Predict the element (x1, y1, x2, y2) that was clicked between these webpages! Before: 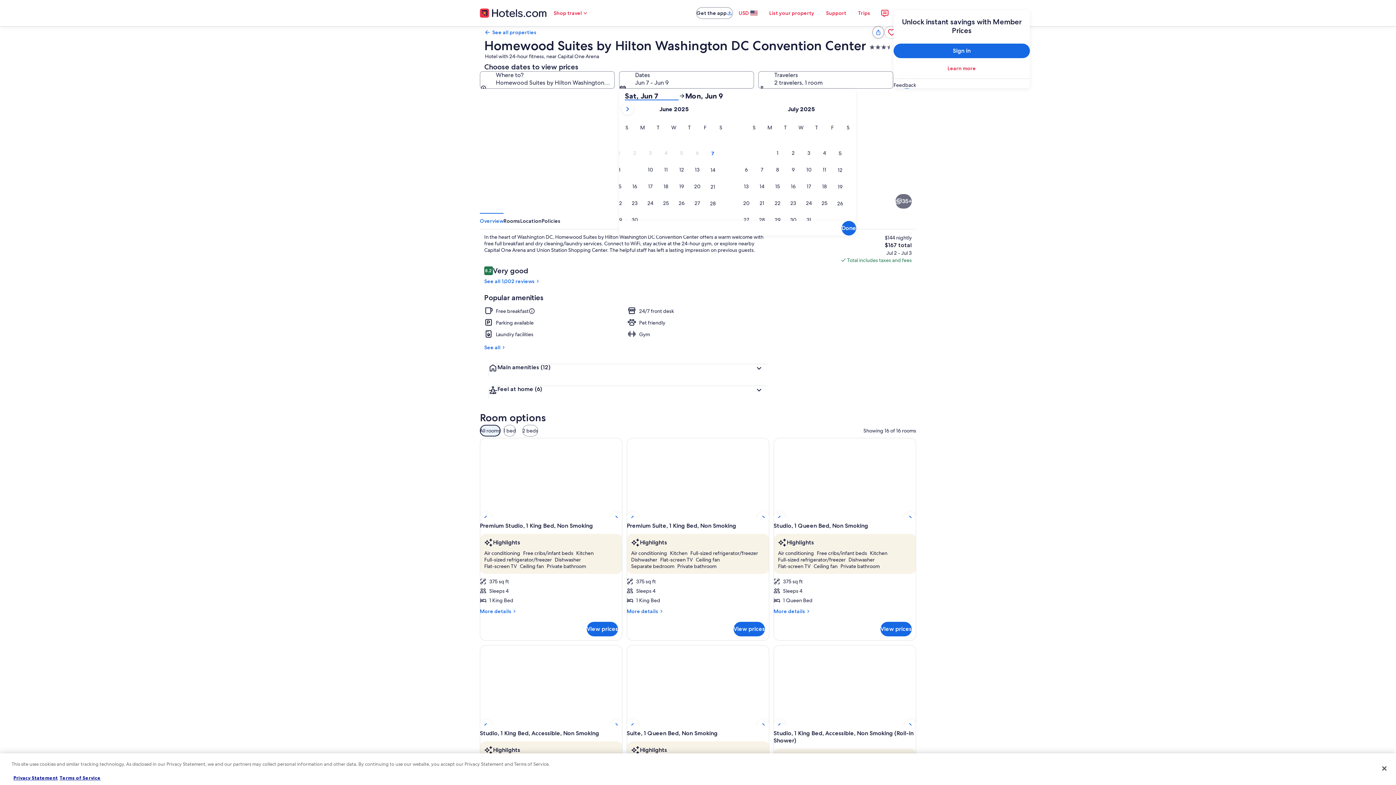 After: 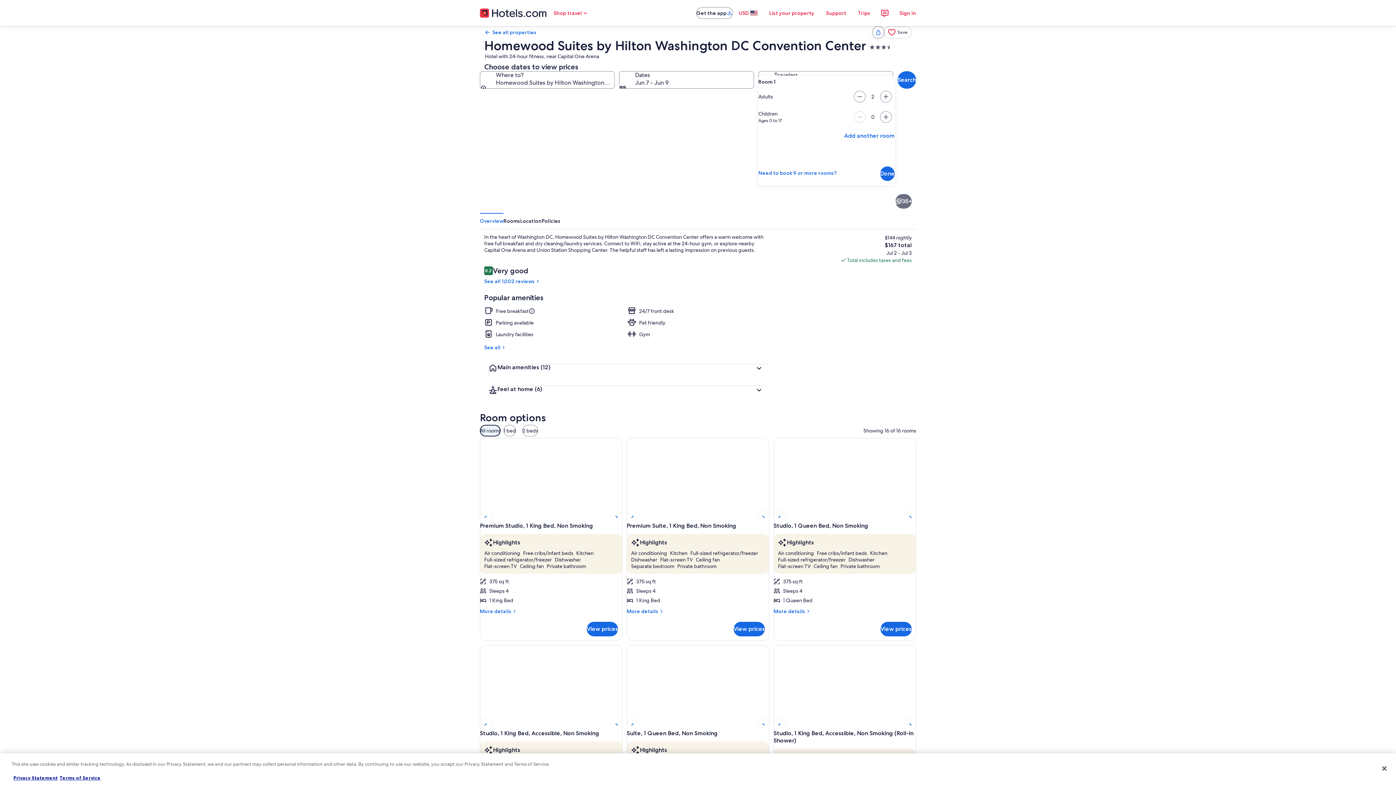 Action: label: Travelers, 2 travelers, 1 room bbox: (758, 71, 893, 88)